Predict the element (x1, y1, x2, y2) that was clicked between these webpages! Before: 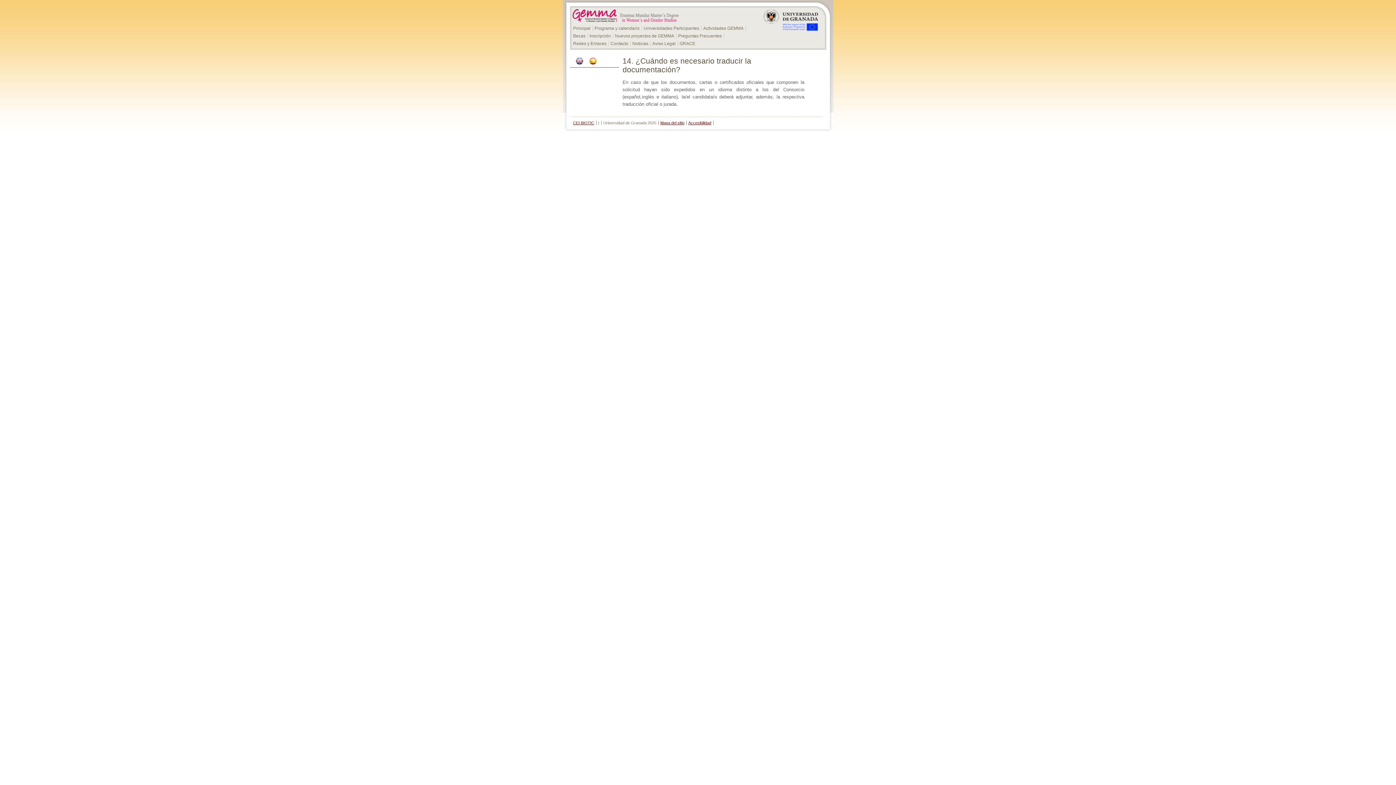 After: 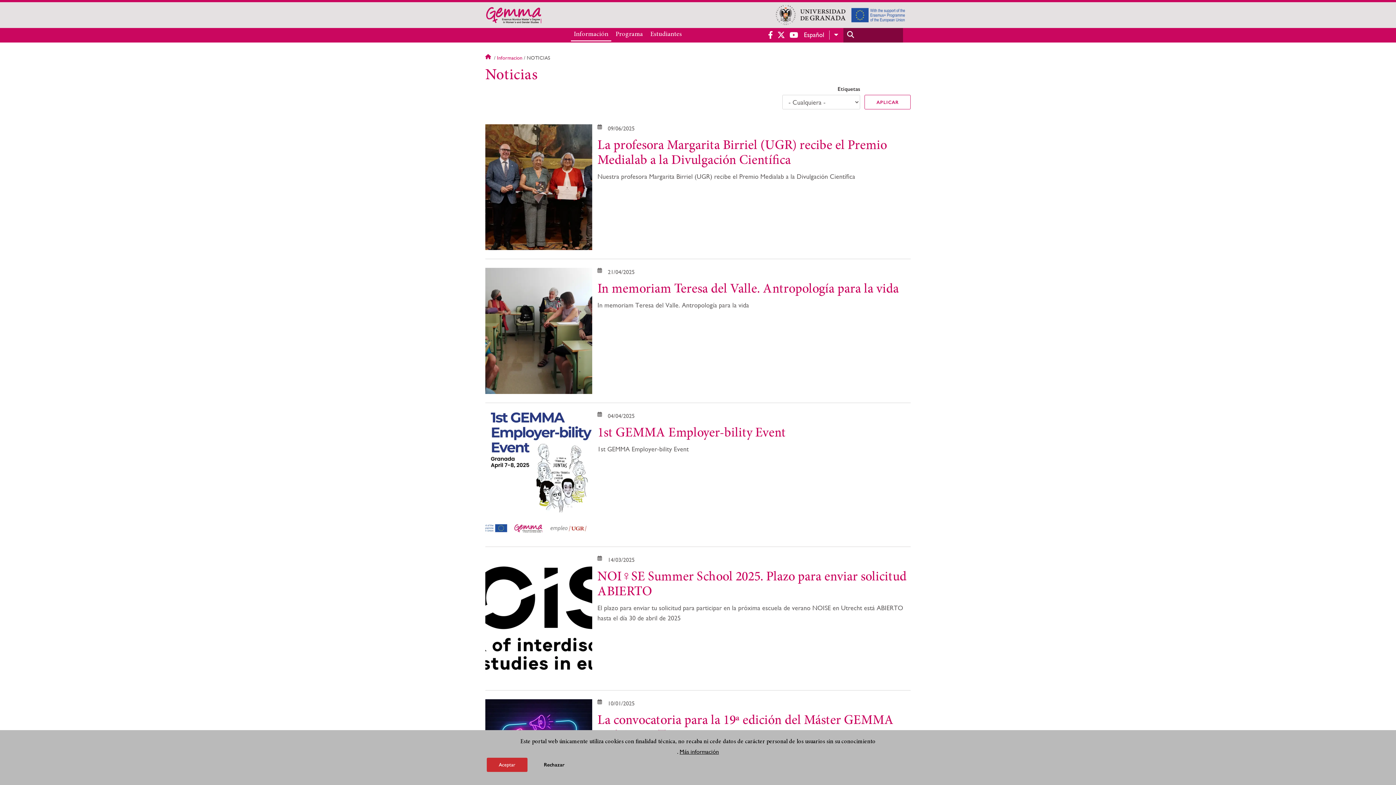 Action: bbox: (632, 41, 648, 46) label: Noticias